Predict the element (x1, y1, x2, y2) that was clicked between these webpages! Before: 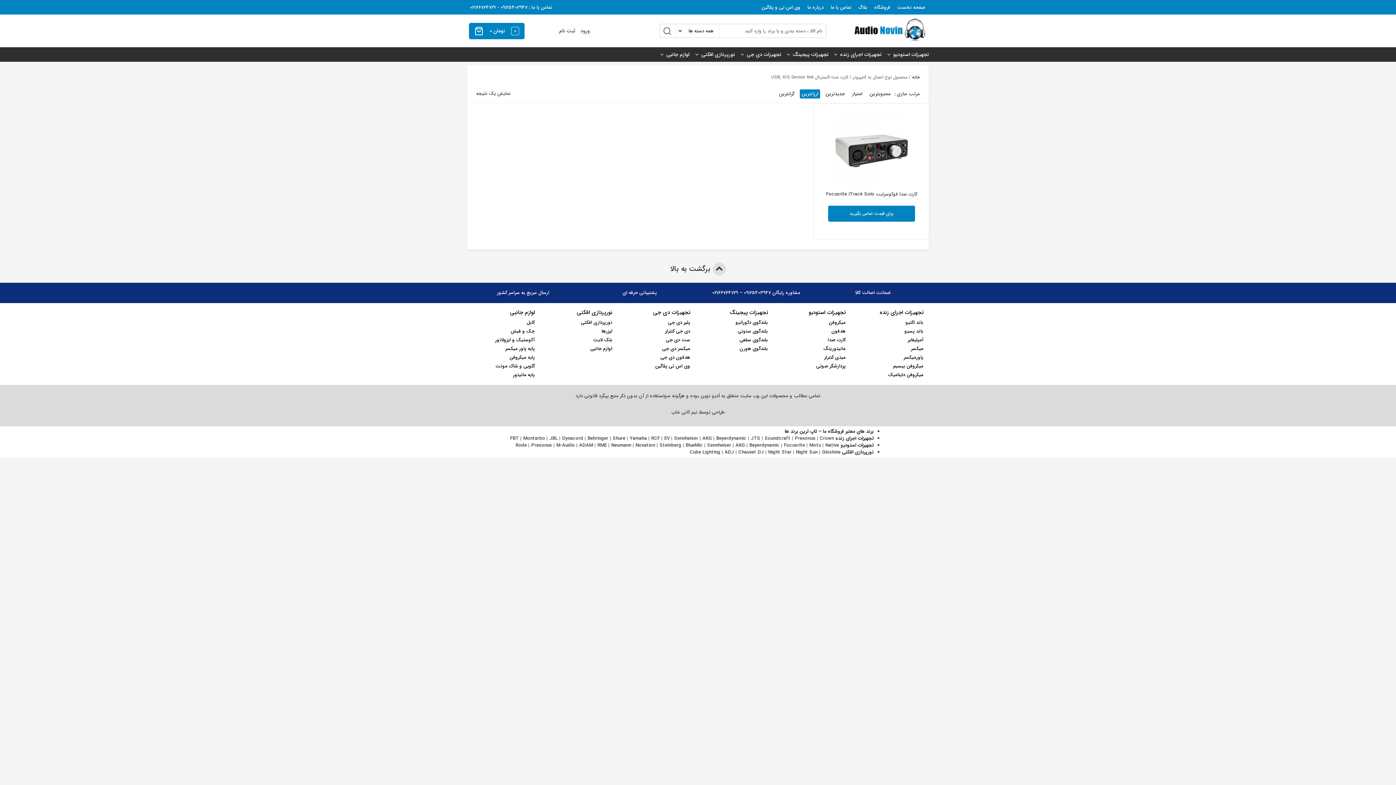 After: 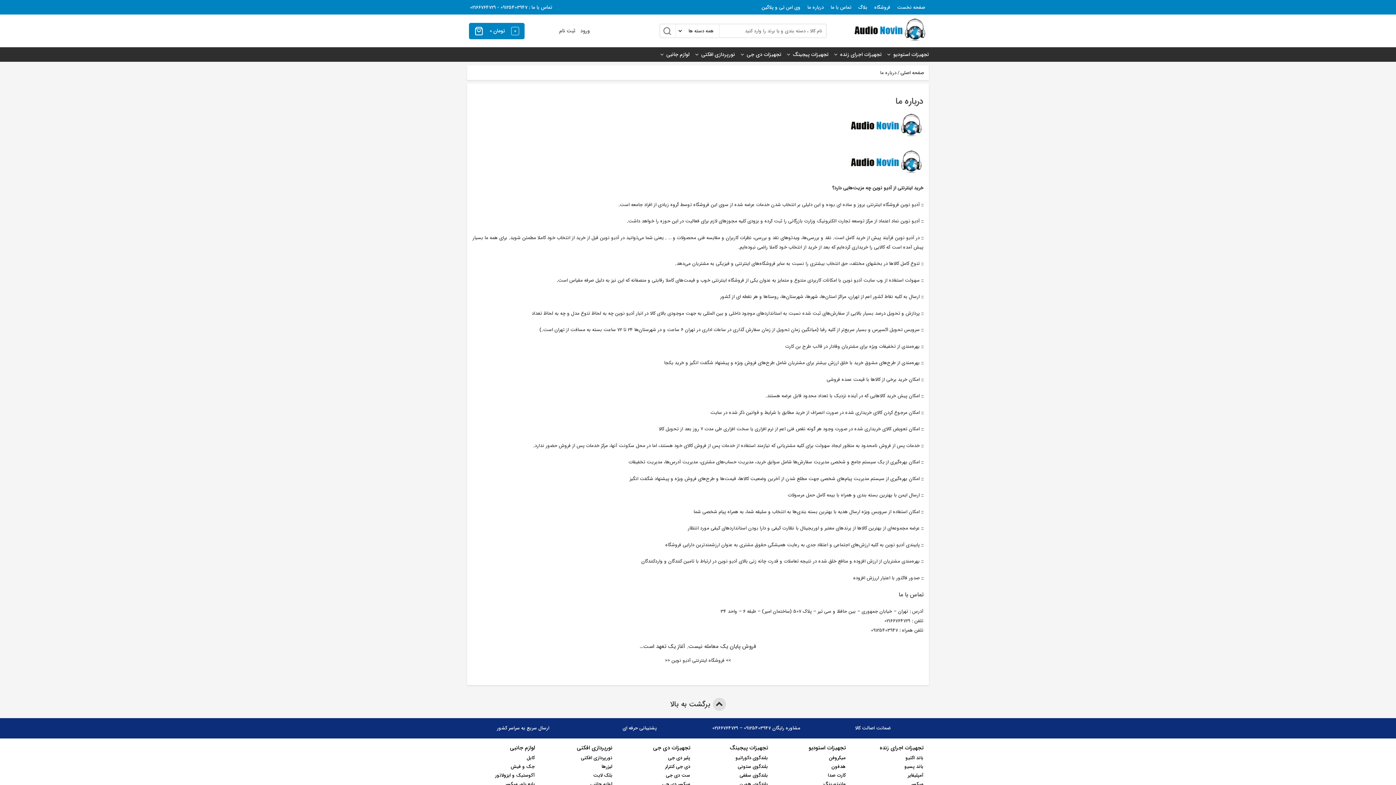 Action: label: درباره ما bbox: (807, 3, 824, 11)